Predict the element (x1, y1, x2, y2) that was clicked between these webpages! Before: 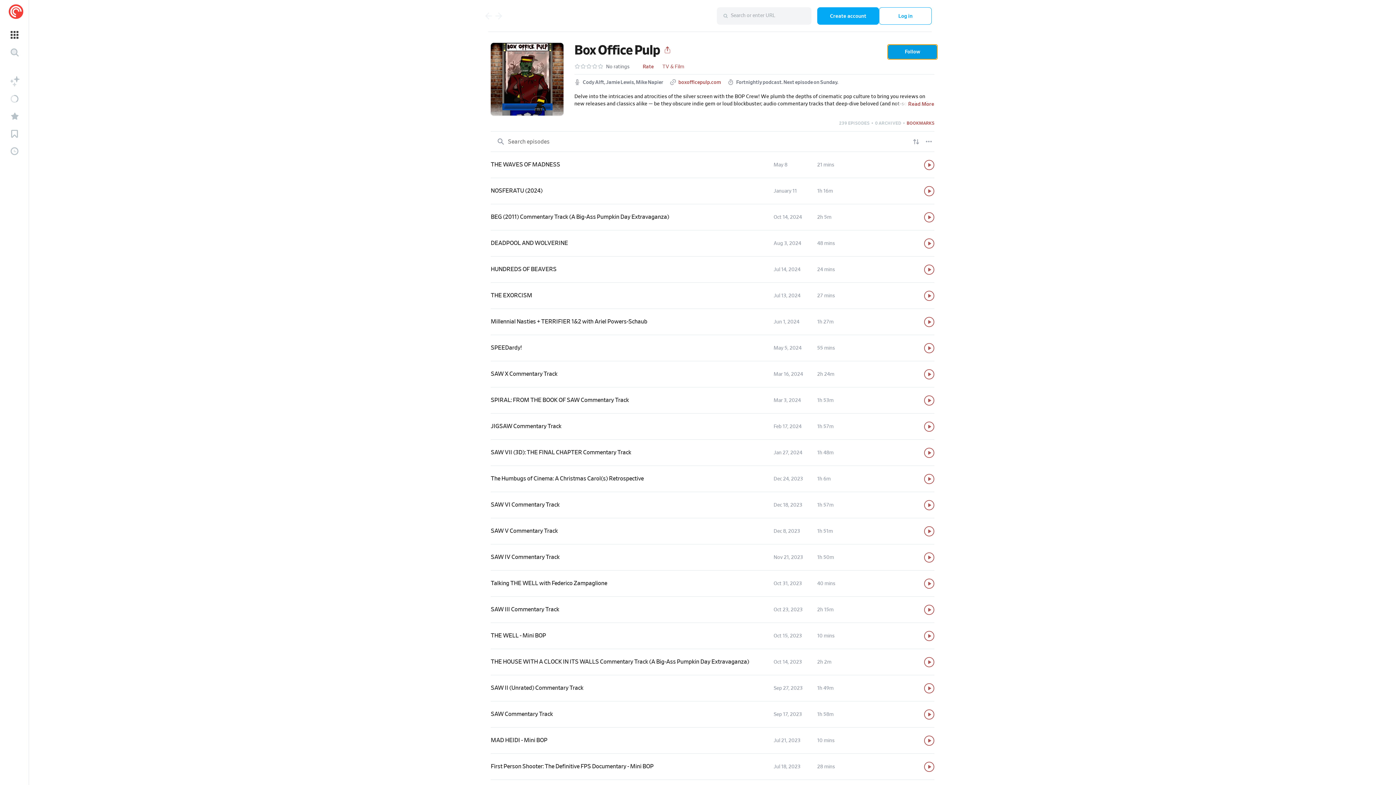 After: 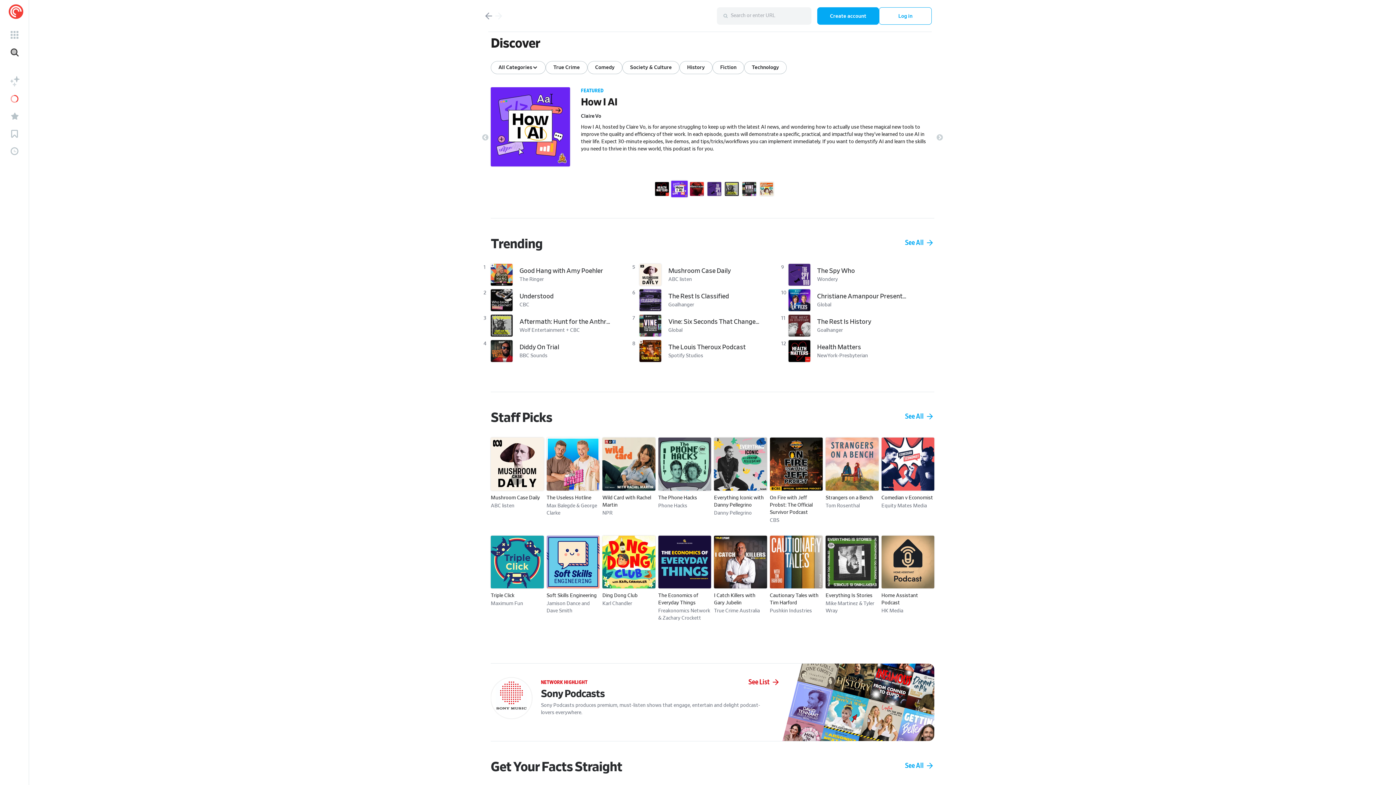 Action: label: In Progress bbox: (1, 90, 27, 107)